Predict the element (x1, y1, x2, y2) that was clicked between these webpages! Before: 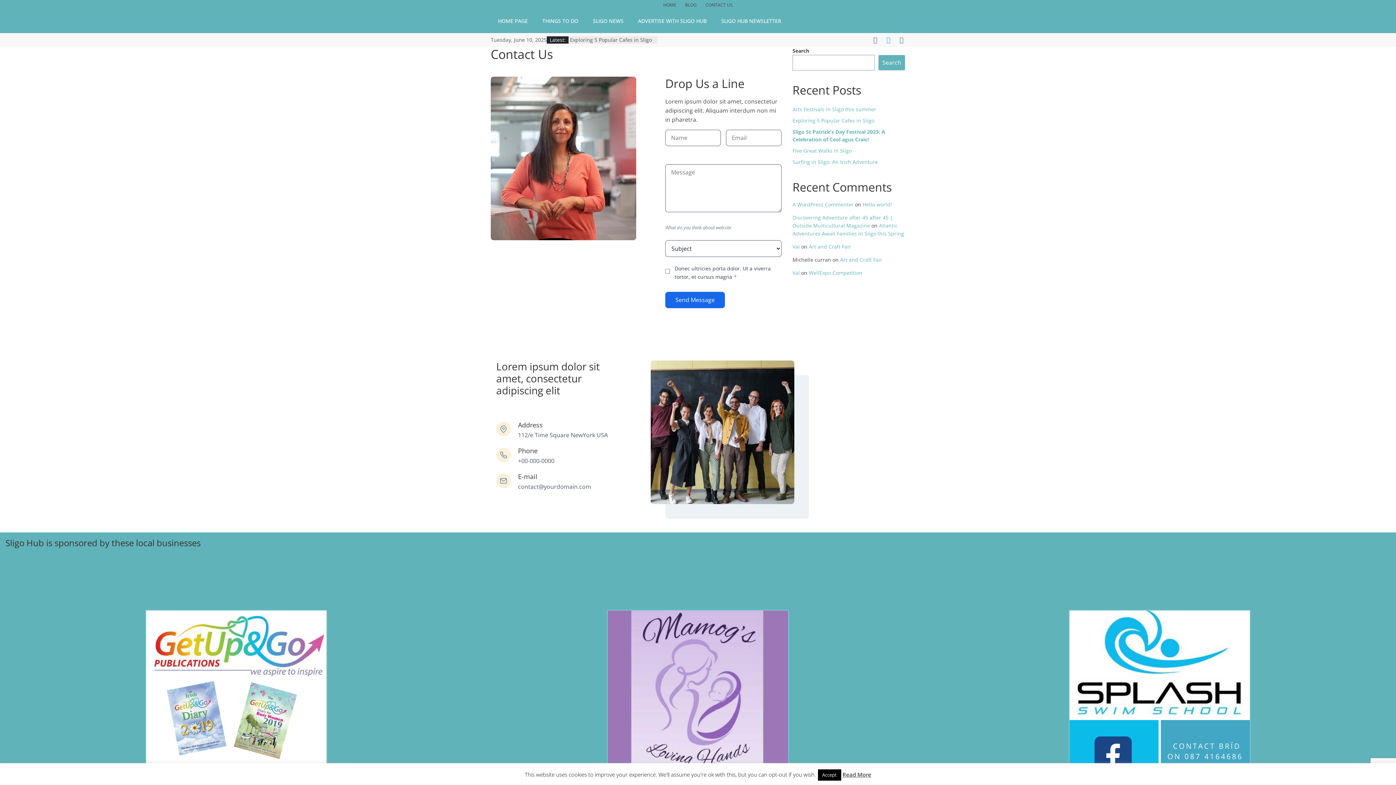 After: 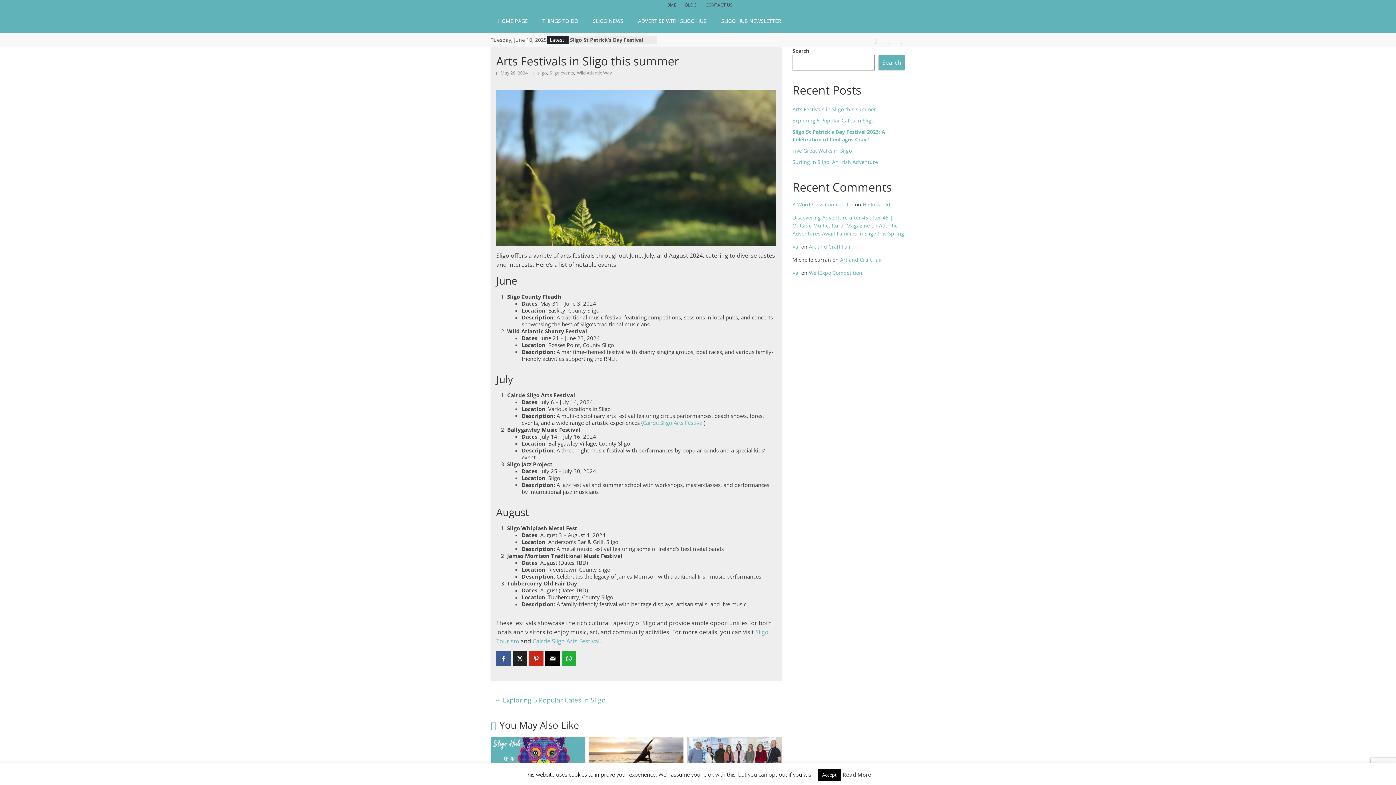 Action: label: Arts Festivals in Sligo this summer bbox: (792, 105, 876, 112)